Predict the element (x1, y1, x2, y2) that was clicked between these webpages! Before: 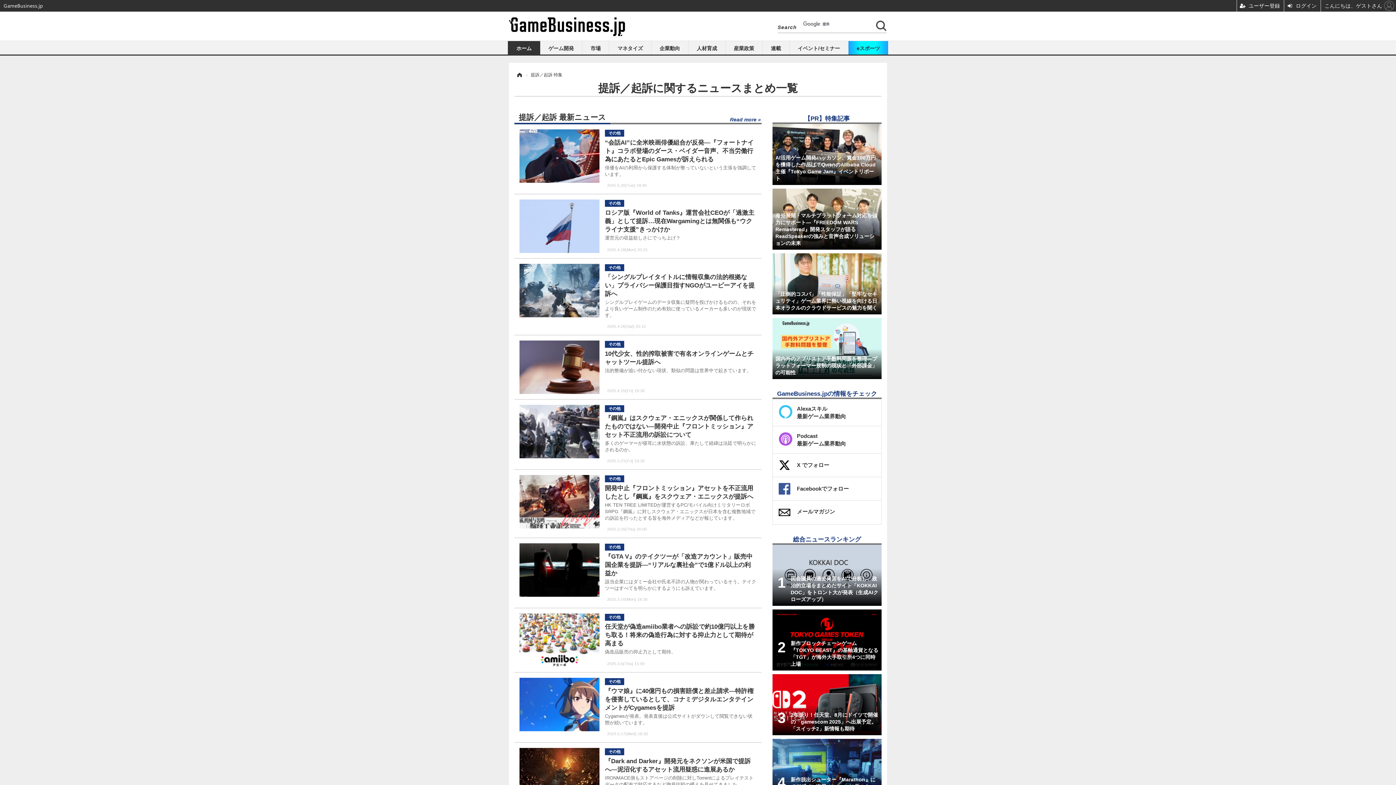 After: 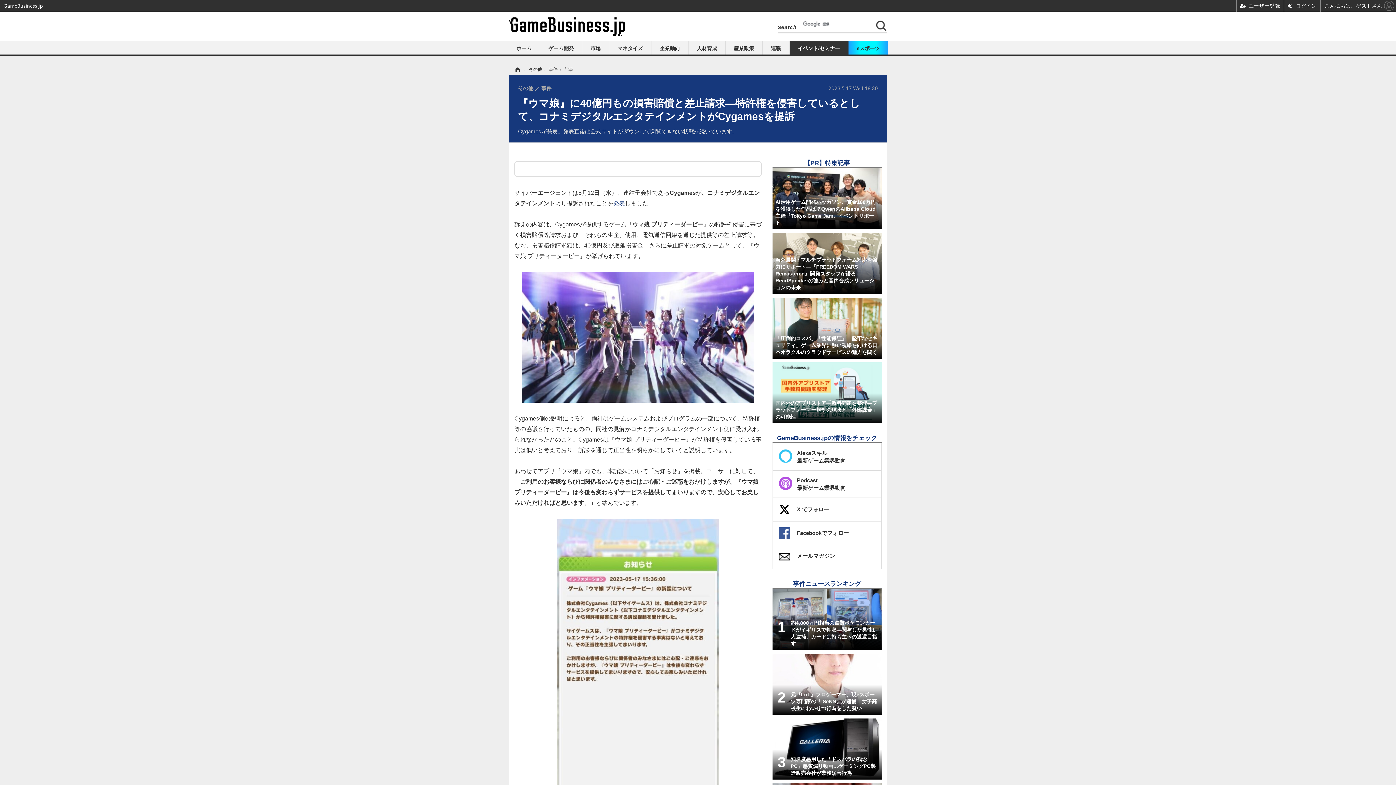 Action: label: その他
2023.5.17(Wed) 18:30
『ウマ娘』に40億円もの損害賠償と差止請求―特許権を侵害しているとして、コナミデジタルエンタテインメントがCygamesを提訴

Cygamesが発表。発表直後は公式サイトがダウンして閲覧できない状態が続いています。 bbox: (519, 678, 756, 737)